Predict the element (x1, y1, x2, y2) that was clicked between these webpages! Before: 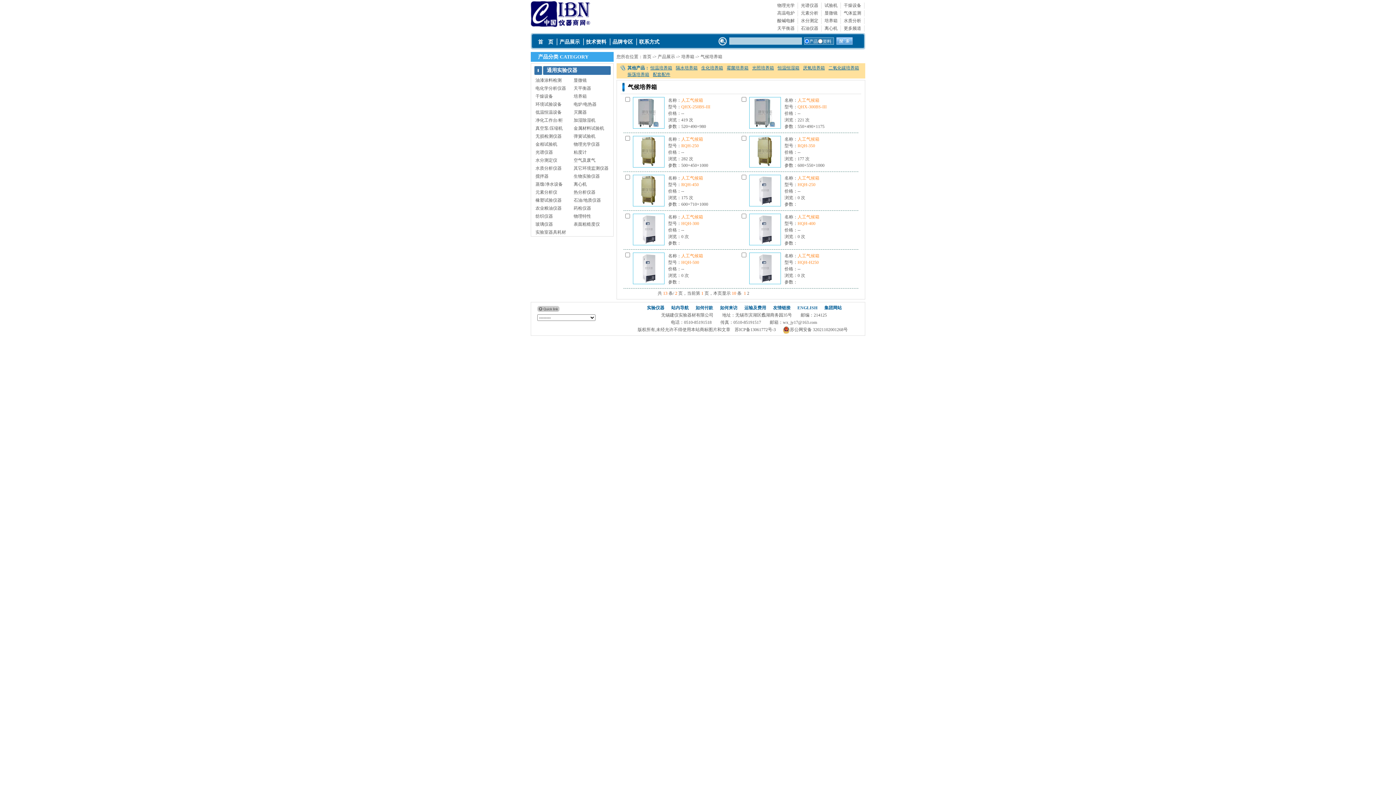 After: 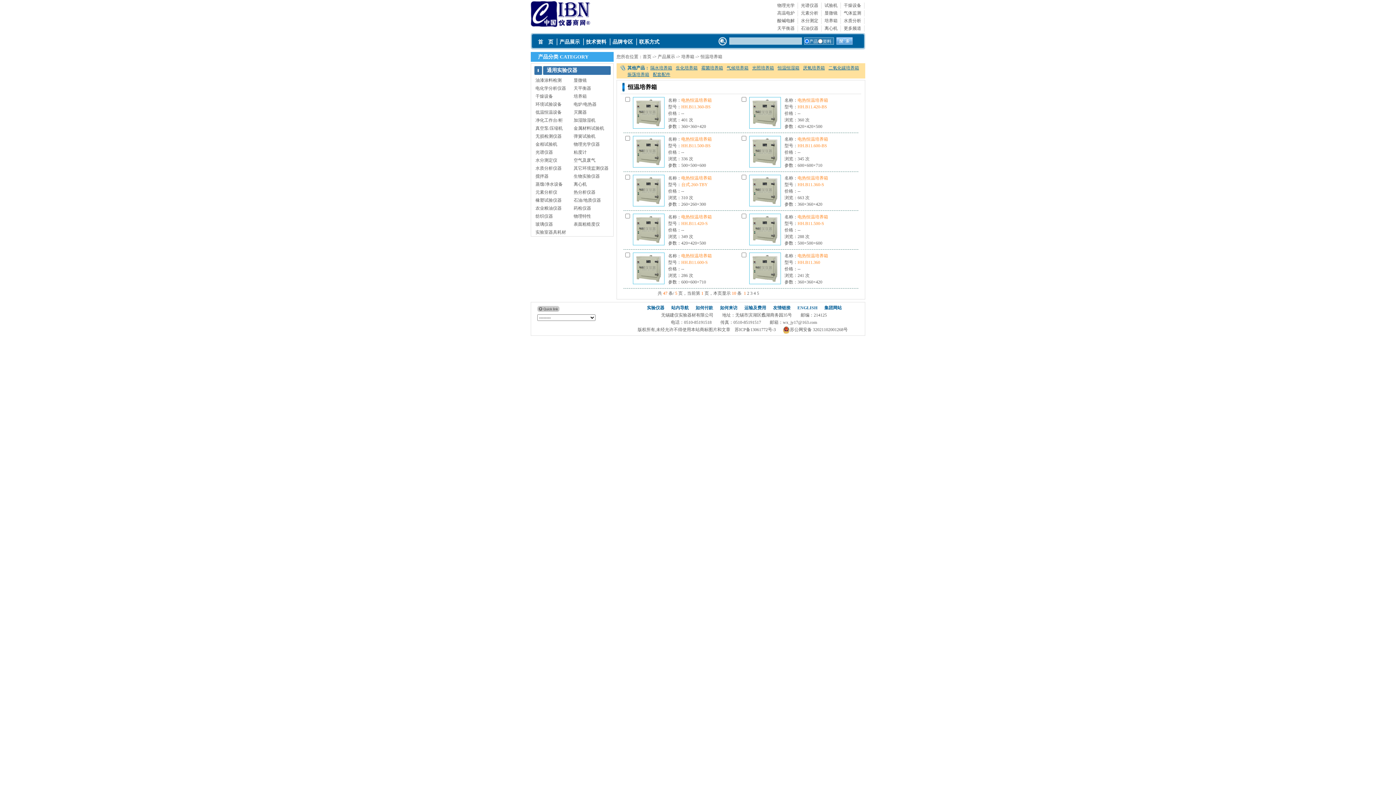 Action: label: 恒温培养箱 bbox: (650, 65, 672, 70)